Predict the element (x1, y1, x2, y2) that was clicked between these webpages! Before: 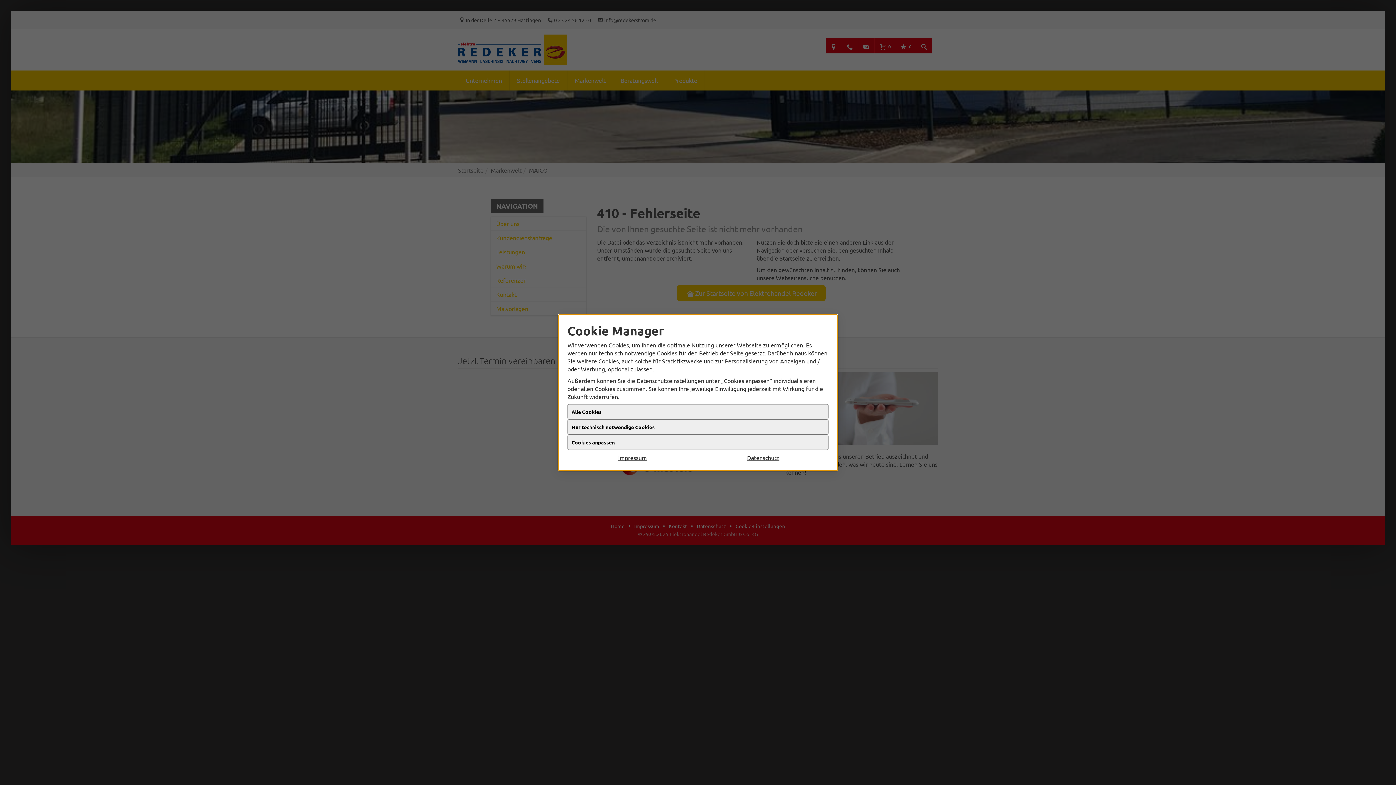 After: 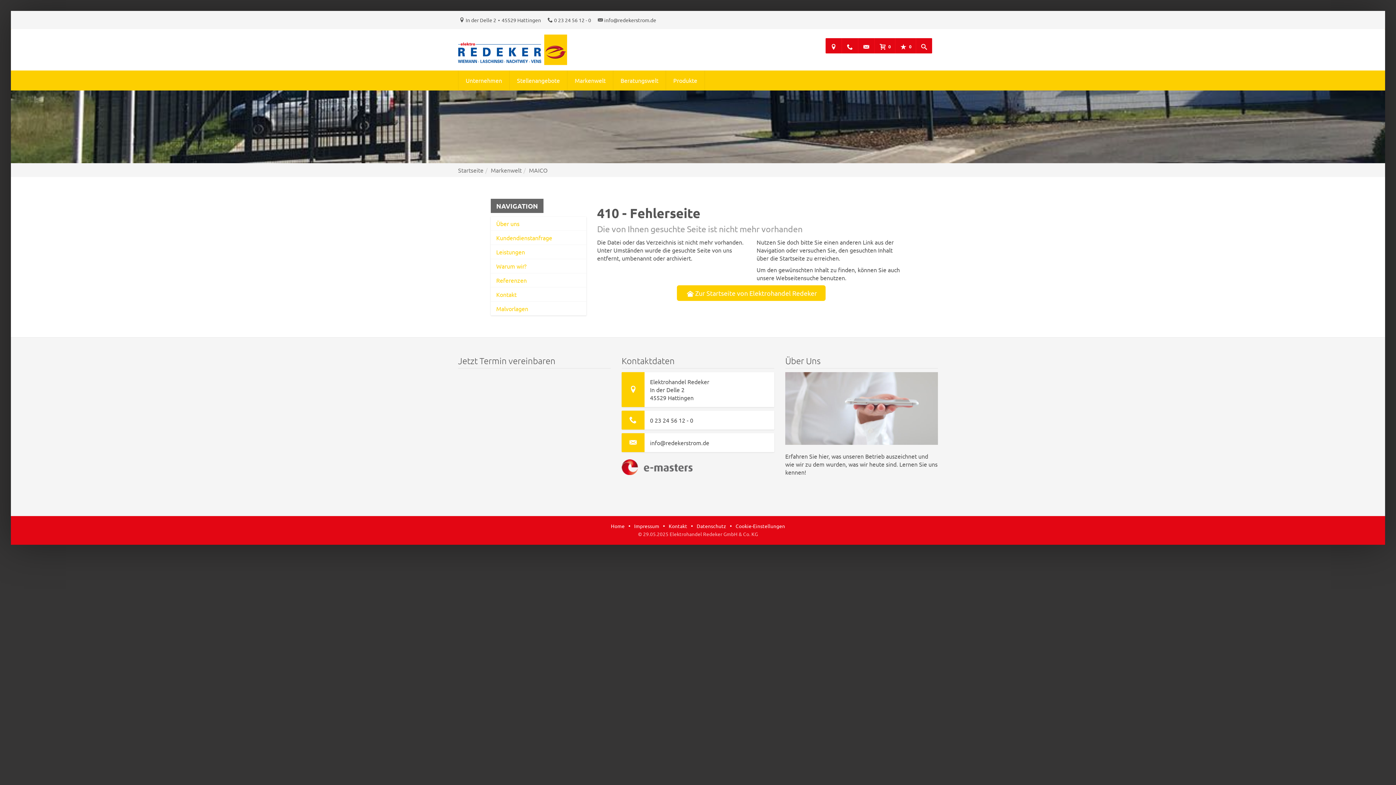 Action: label: Alle Cookies bbox: (567, 404, 828, 419)